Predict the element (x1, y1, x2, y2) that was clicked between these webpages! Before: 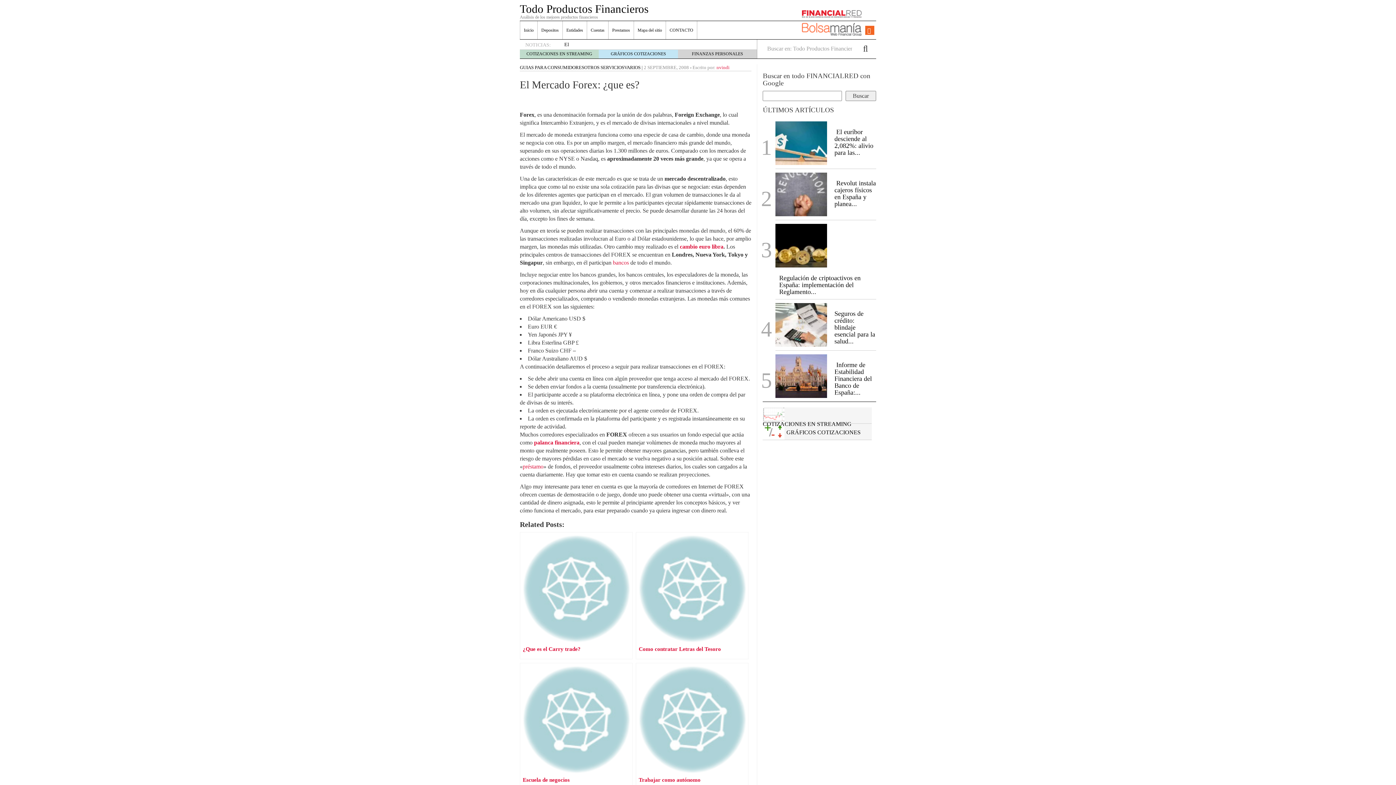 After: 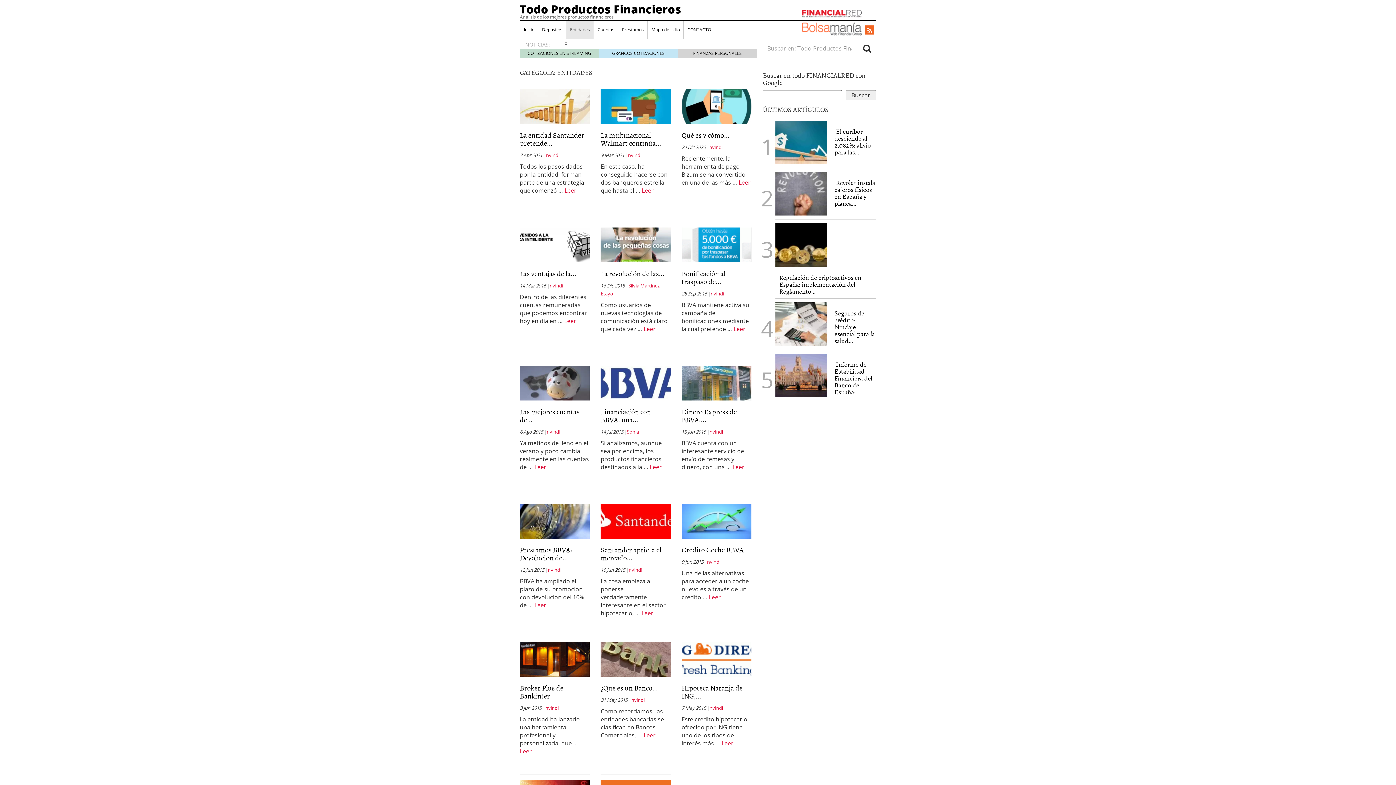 Action: label: Entidades bbox: (562, 21, 586, 39)